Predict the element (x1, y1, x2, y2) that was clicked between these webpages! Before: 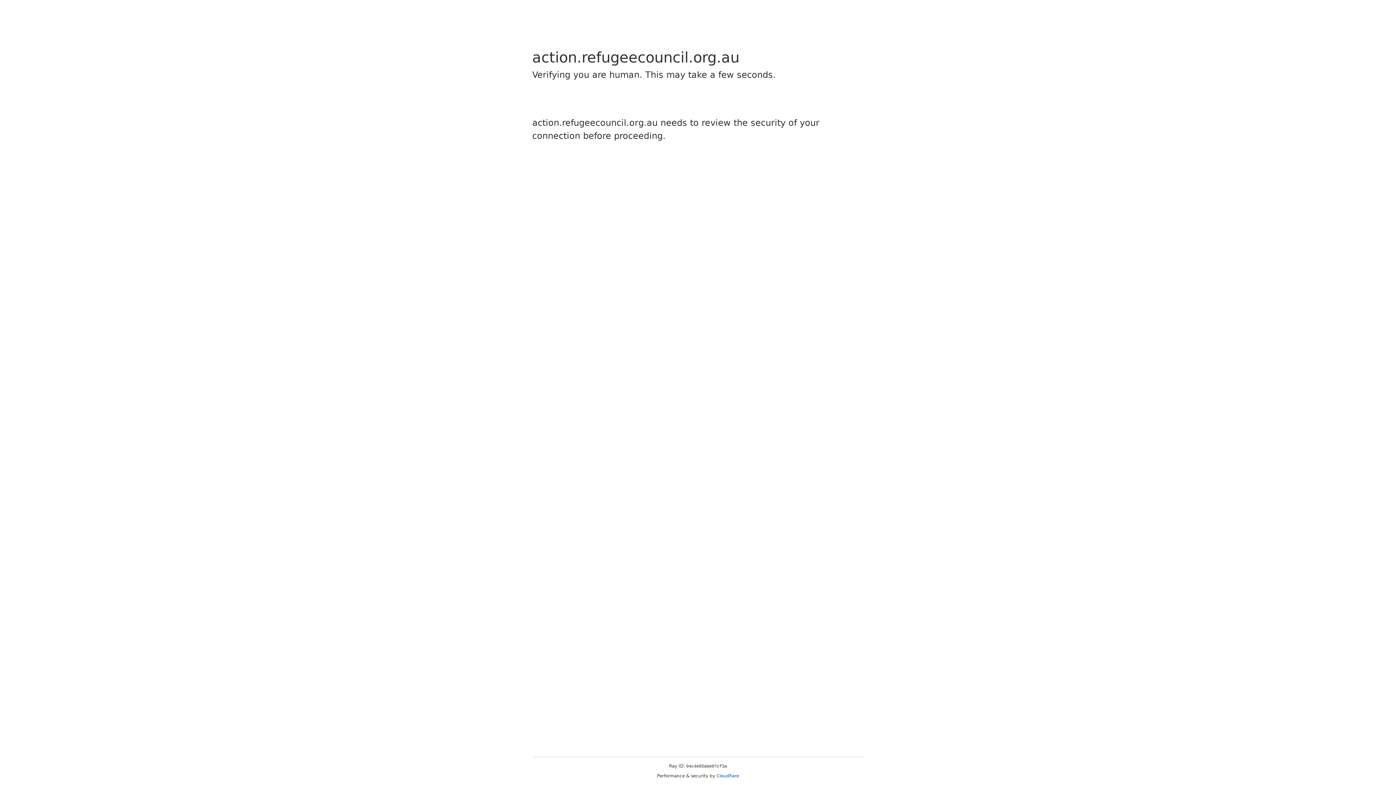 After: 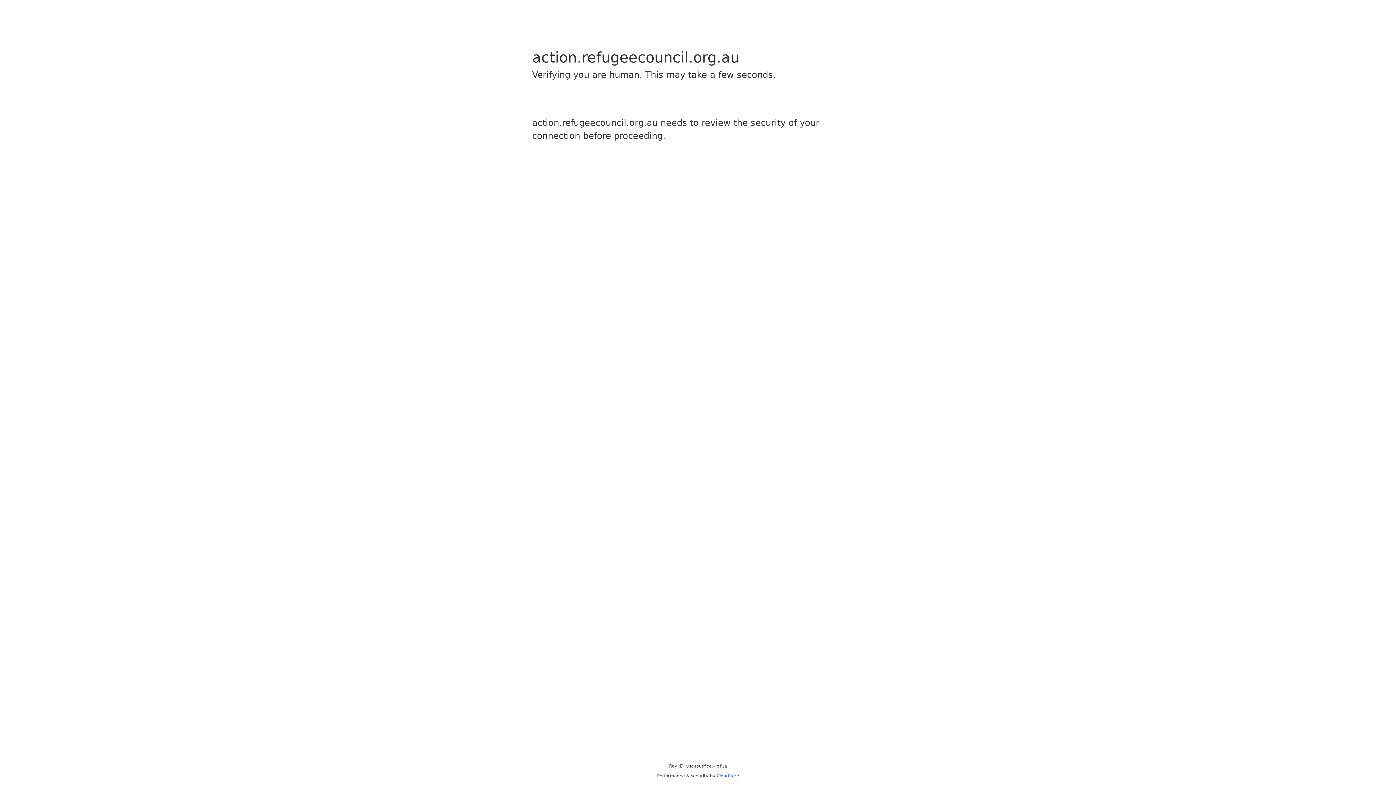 Action: bbox: (716, 773, 739, 778) label: Cloudflare